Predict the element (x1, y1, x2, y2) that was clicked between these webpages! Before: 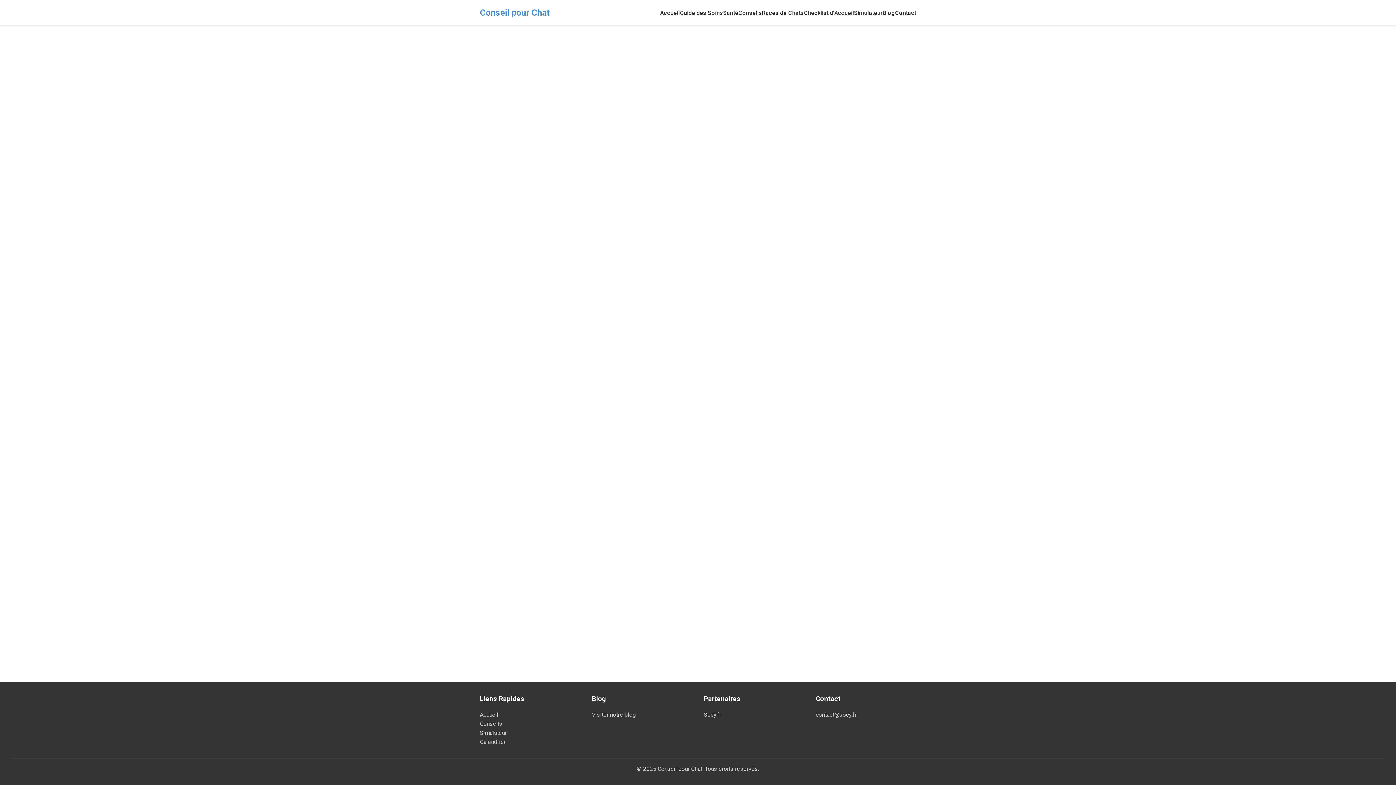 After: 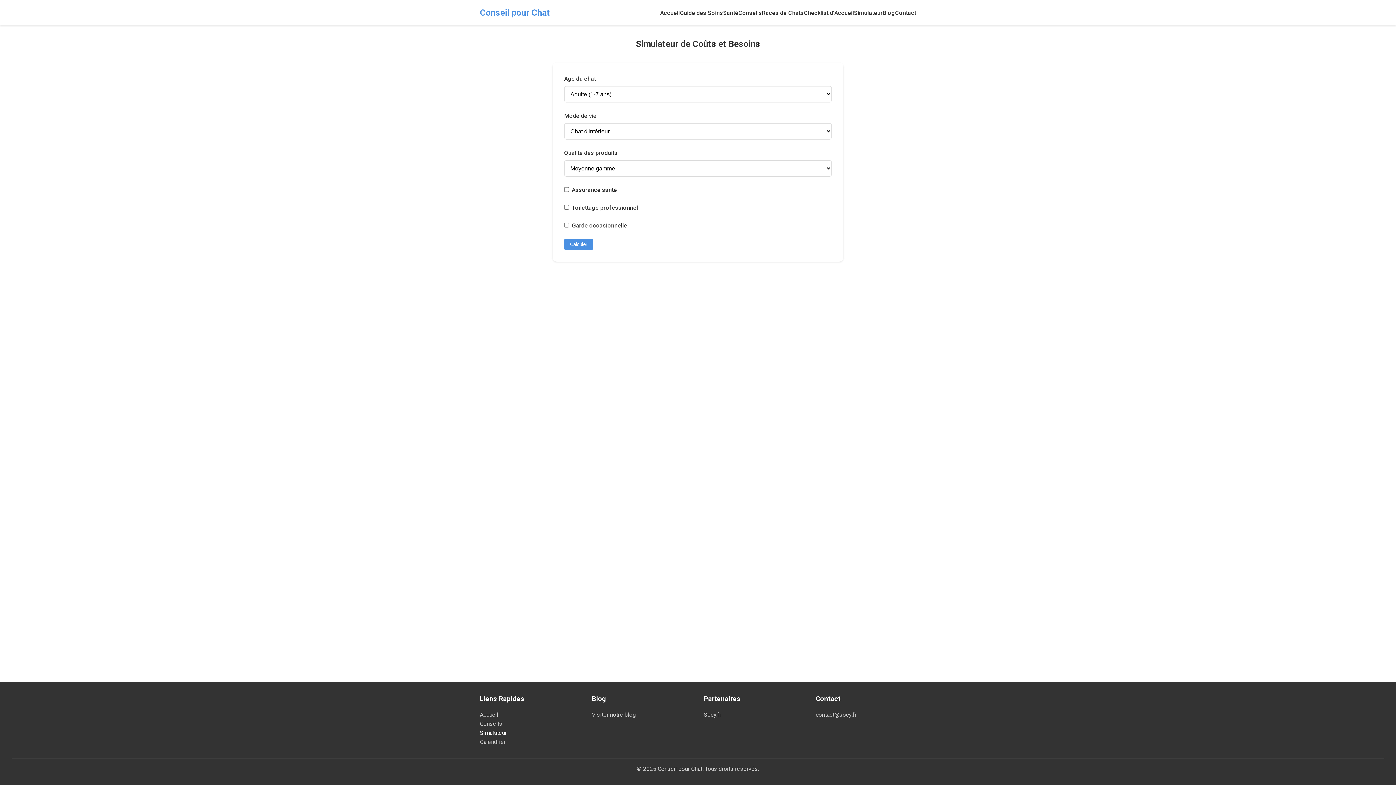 Action: label: Simulateur bbox: (480, 728, 580, 737)